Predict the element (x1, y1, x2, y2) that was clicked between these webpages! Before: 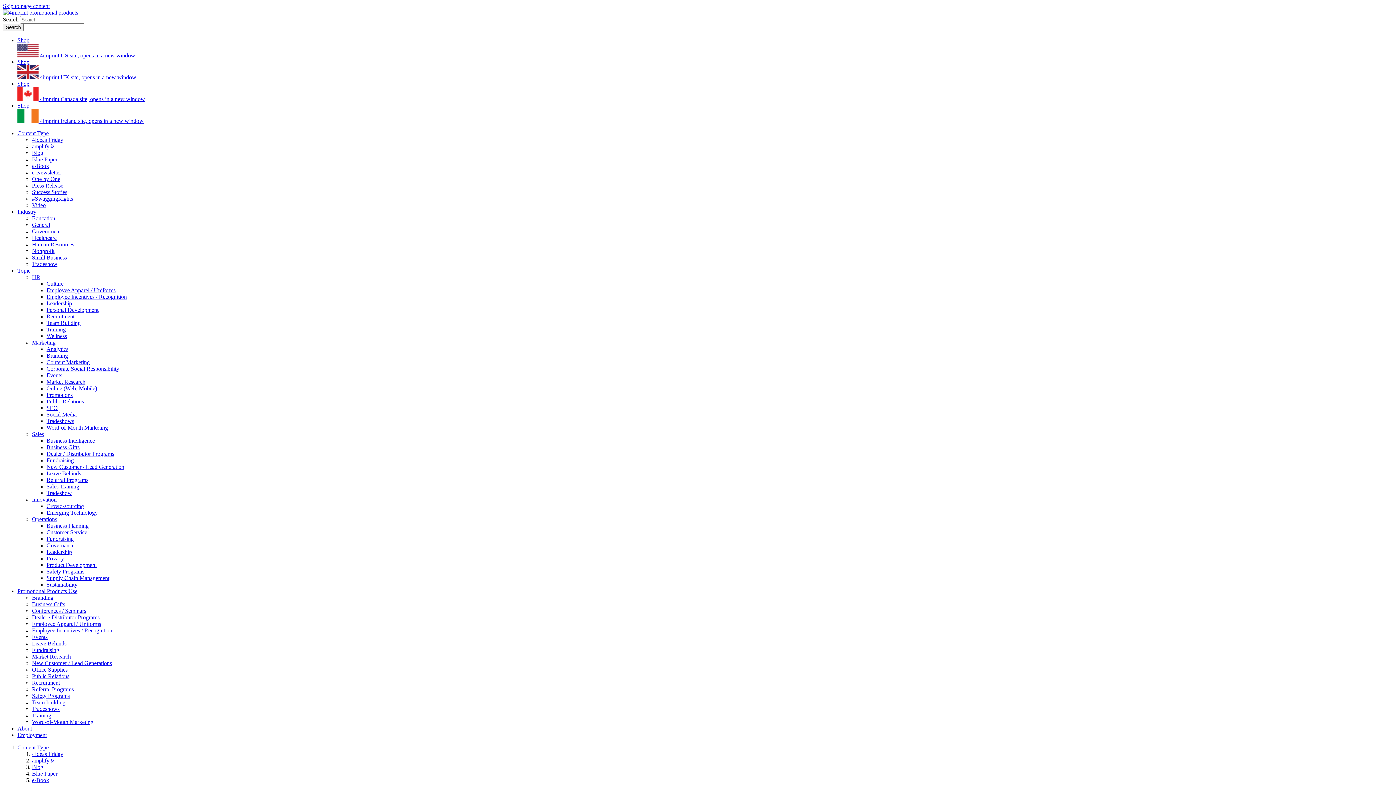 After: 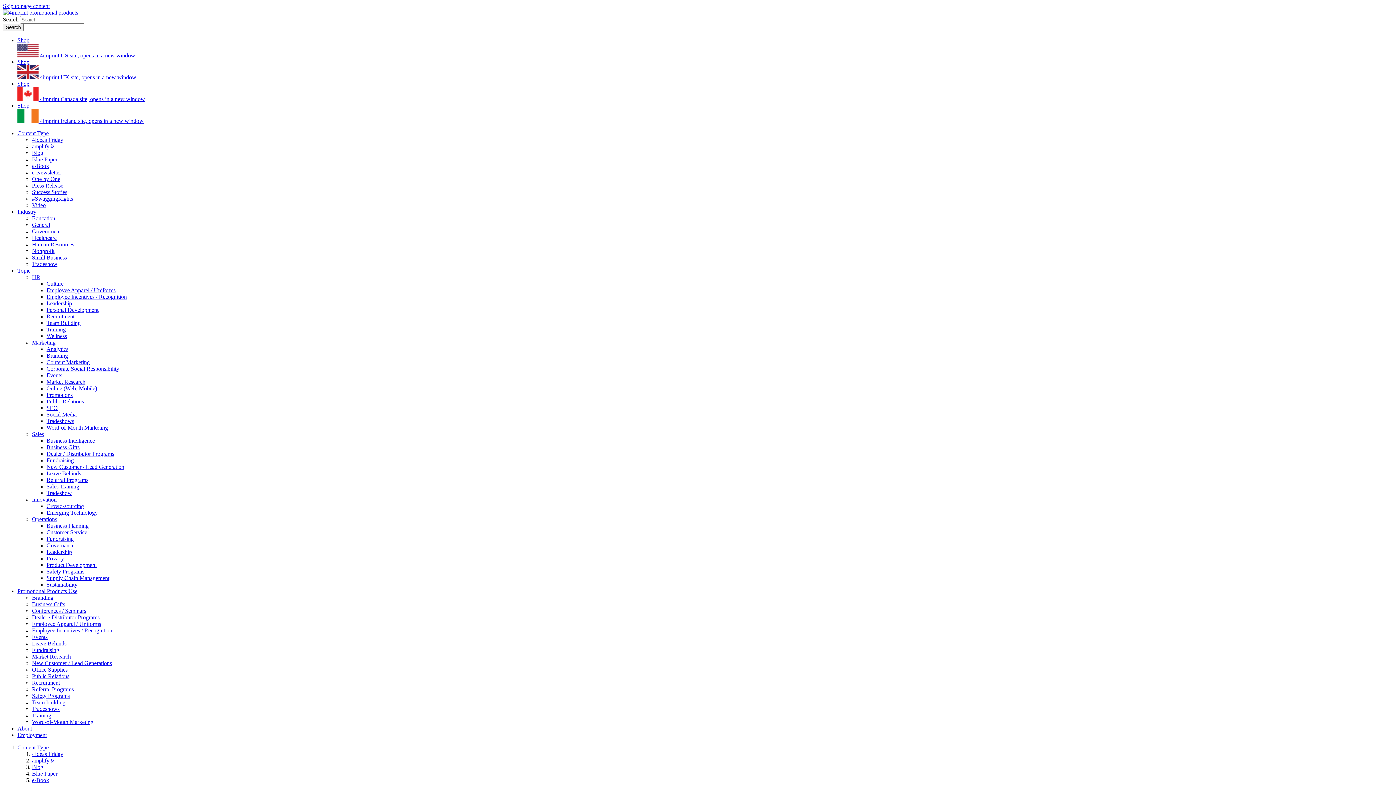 Action: bbox: (46, 320, 80, 326) label: Team Building